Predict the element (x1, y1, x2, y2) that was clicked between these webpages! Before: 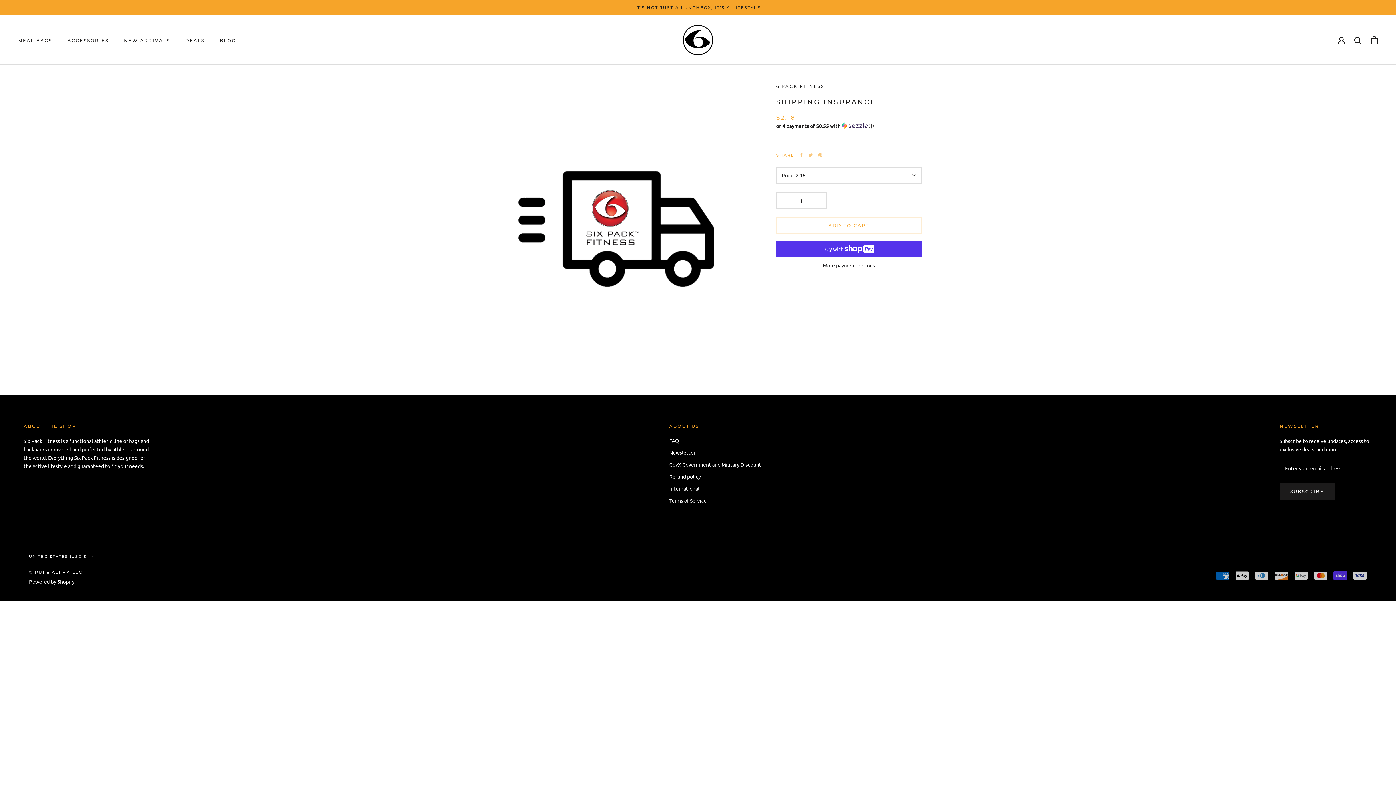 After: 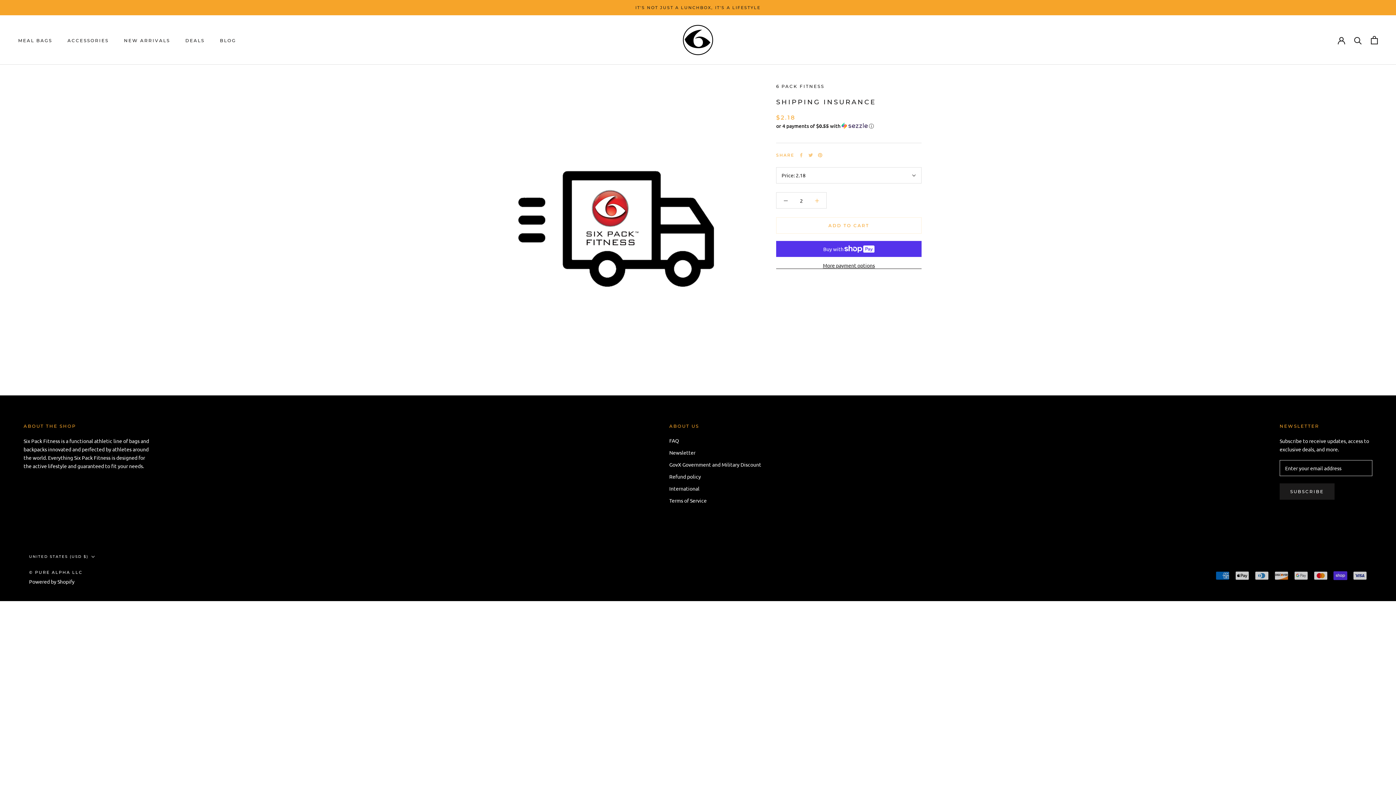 Action: bbox: (808, 192, 826, 208)